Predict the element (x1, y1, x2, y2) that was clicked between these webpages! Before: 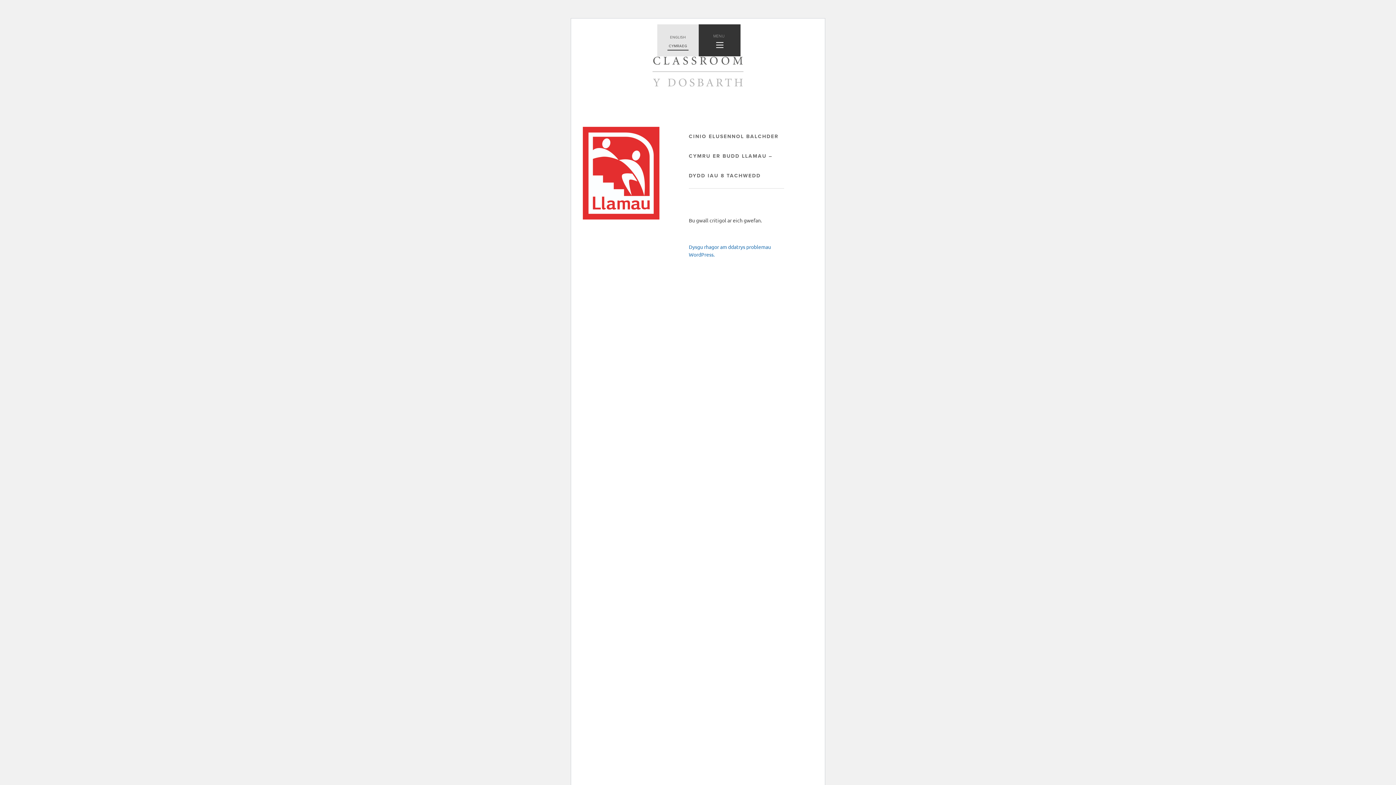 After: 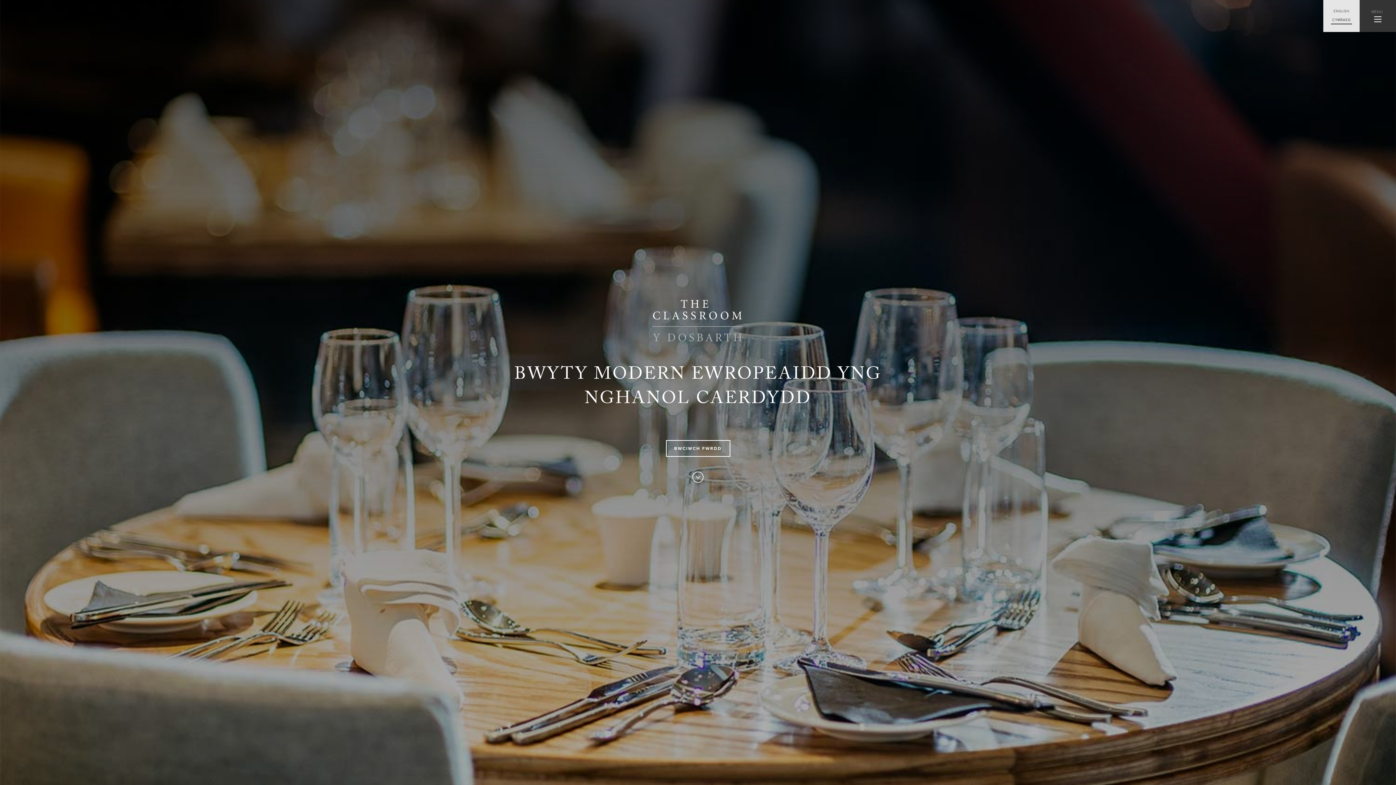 Action: label: The Classroom bbox: (582, 44, 813, 87)